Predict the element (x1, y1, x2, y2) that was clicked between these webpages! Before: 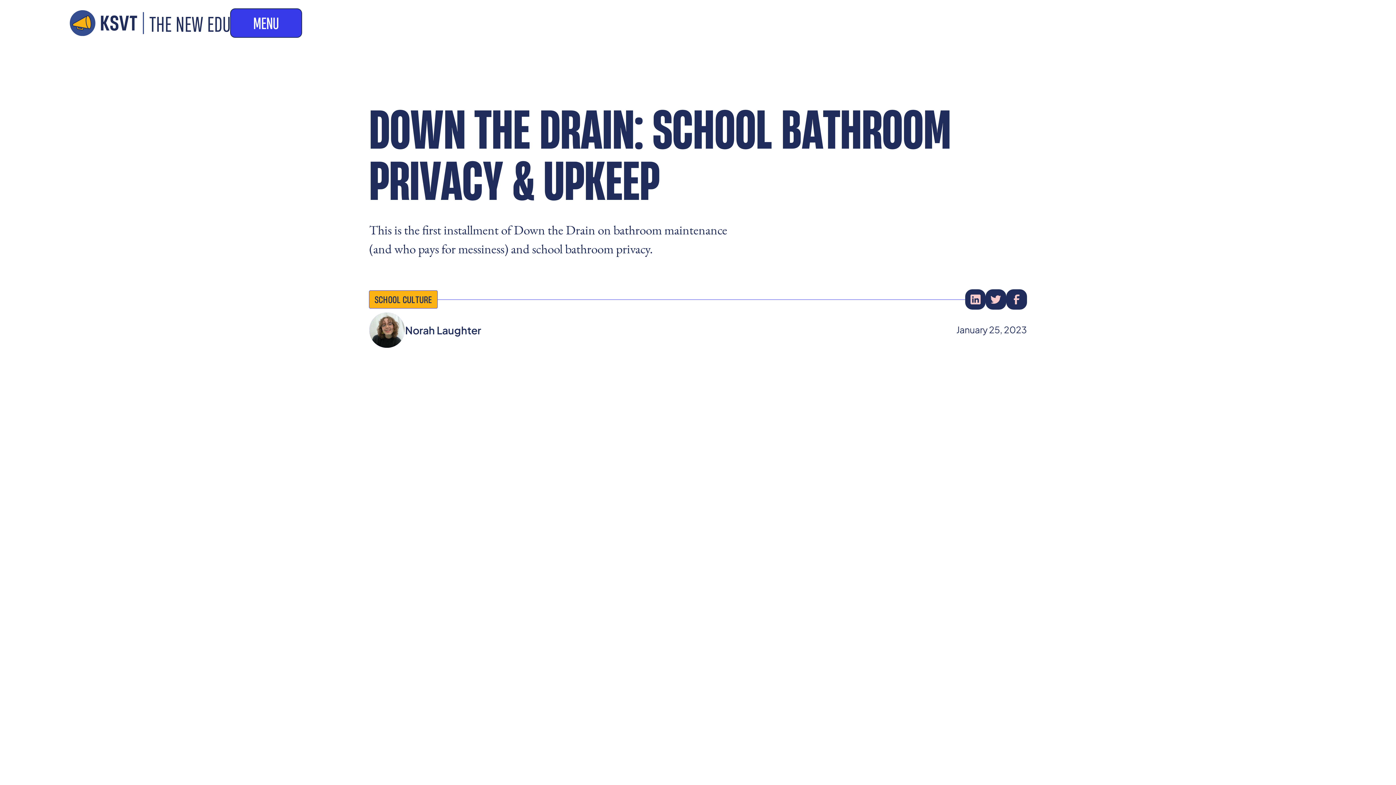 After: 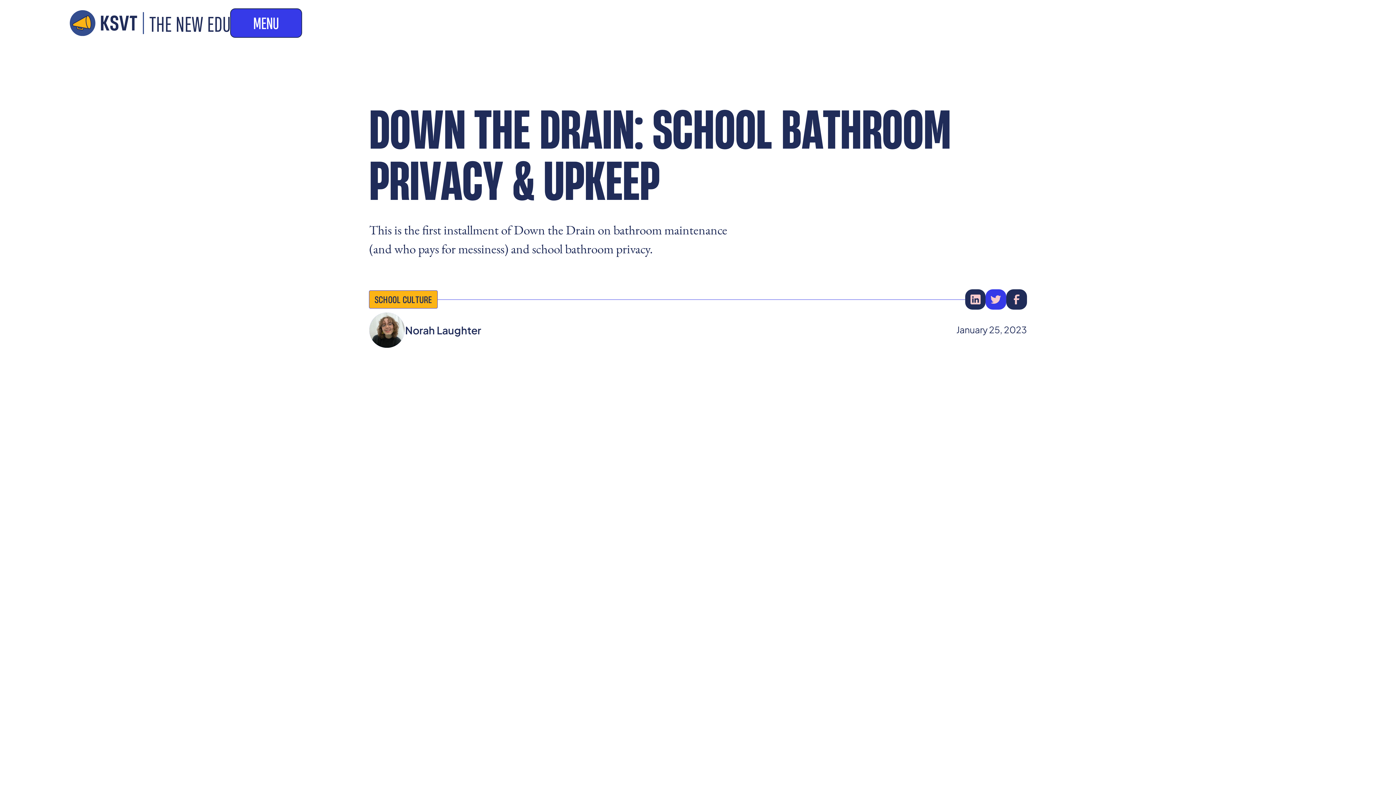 Action: bbox: (985, 289, 1006, 309)